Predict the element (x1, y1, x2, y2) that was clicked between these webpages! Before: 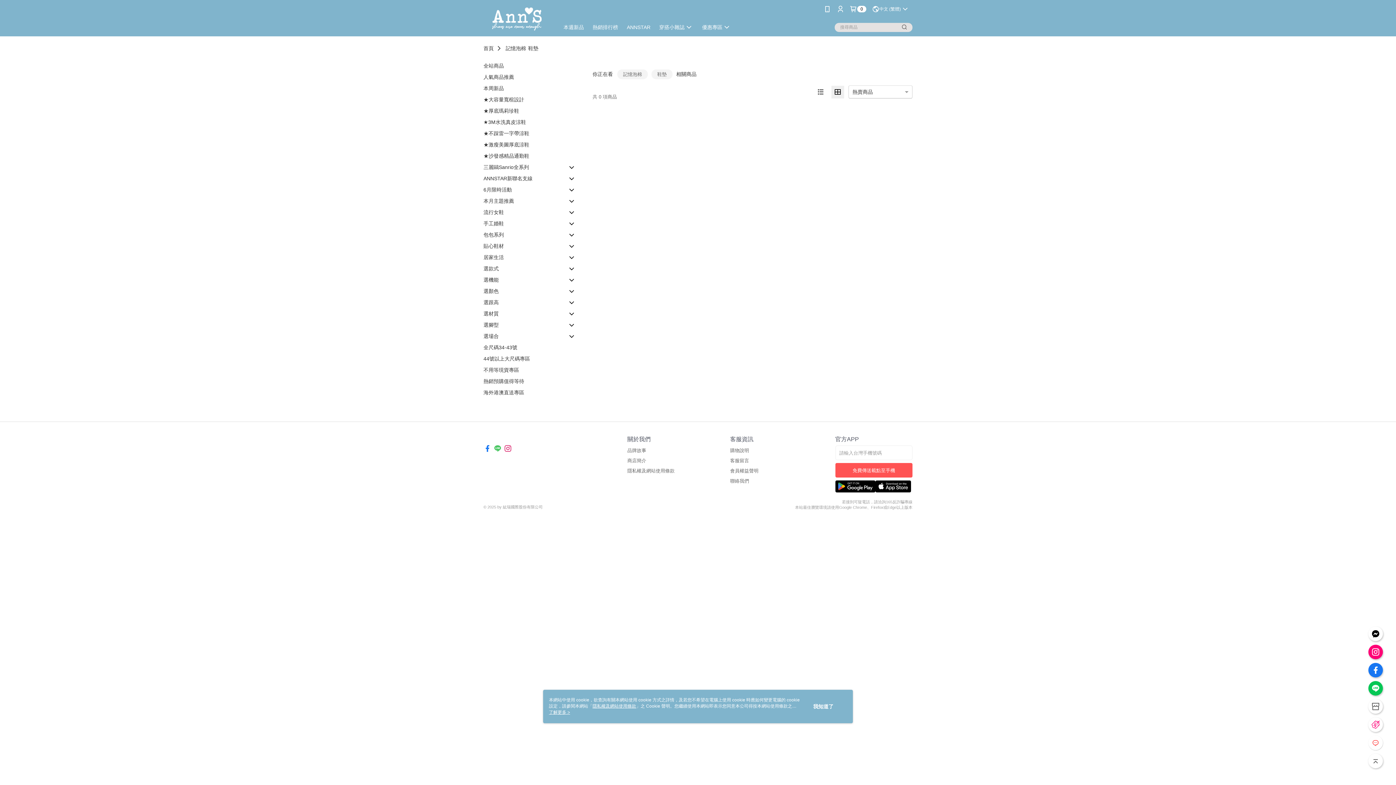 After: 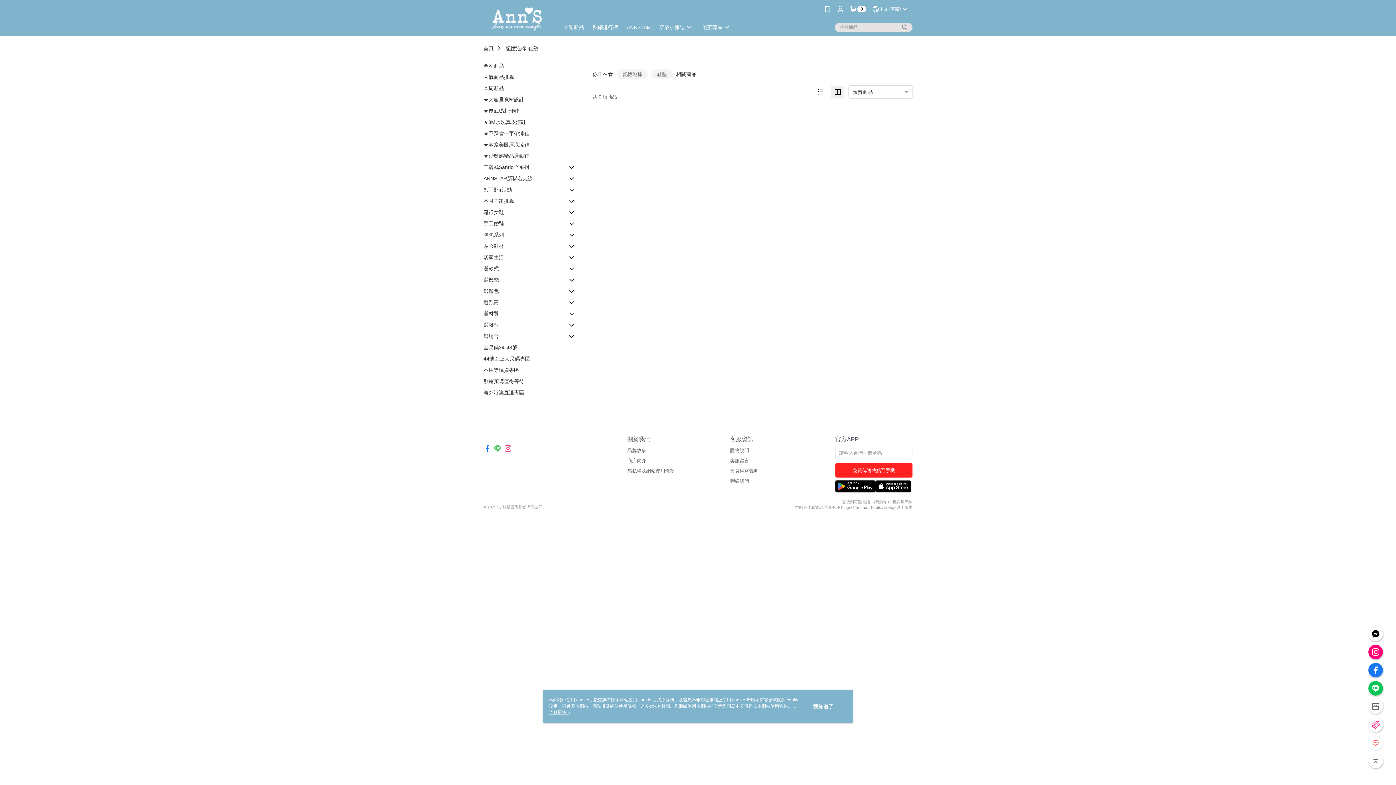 Action: label: 免費傳送載點至手機 bbox: (835, 463, 912, 477)